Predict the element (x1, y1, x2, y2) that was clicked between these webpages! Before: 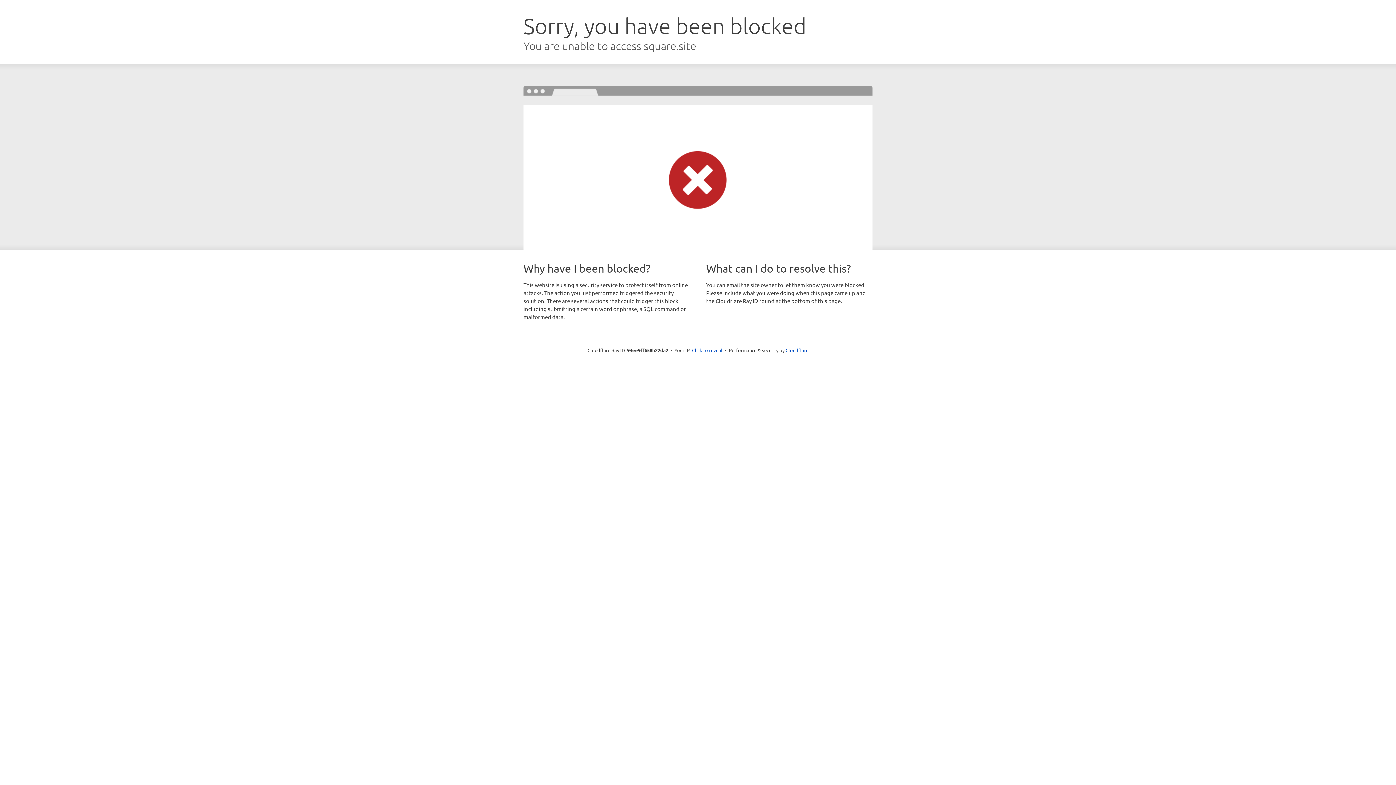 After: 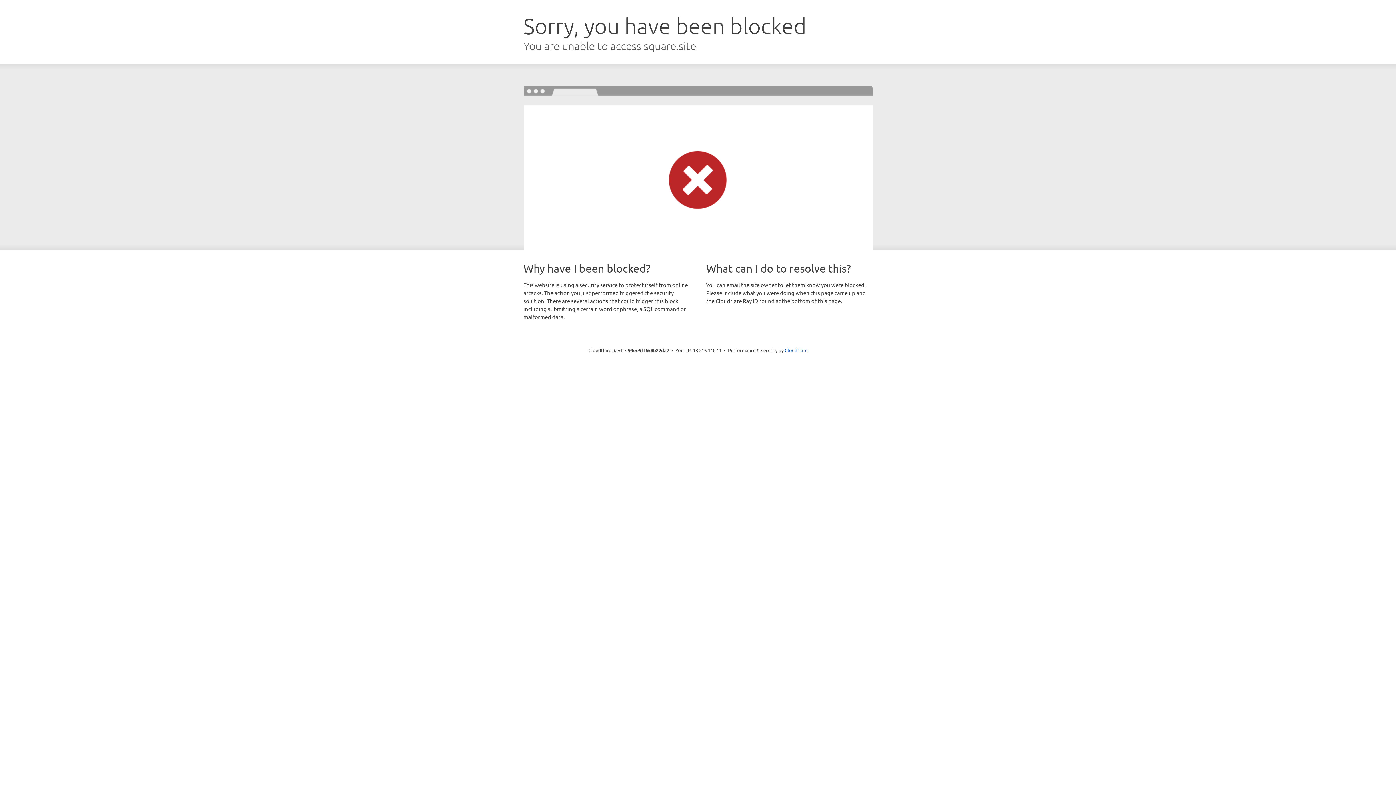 Action: bbox: (692, 346, 722, 353) label: Click to reveal